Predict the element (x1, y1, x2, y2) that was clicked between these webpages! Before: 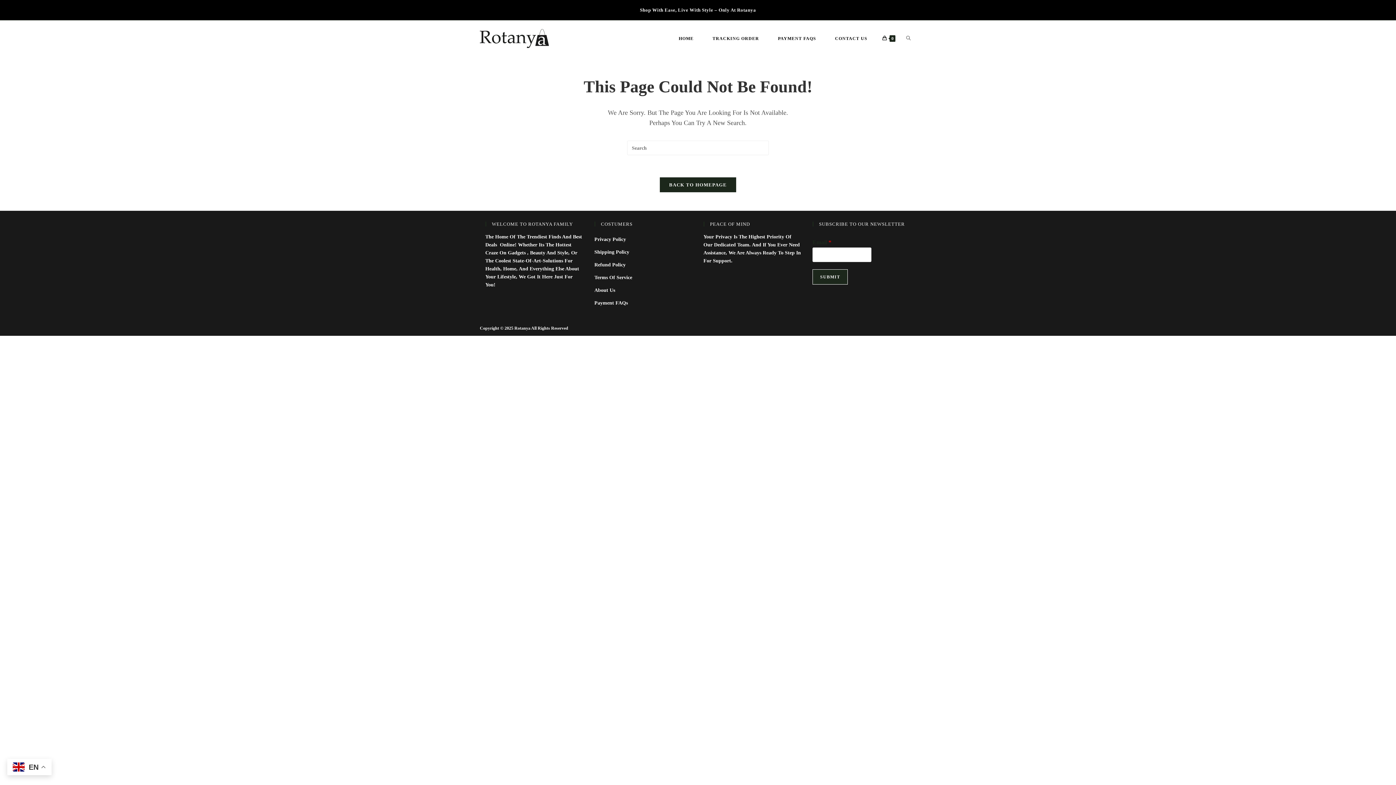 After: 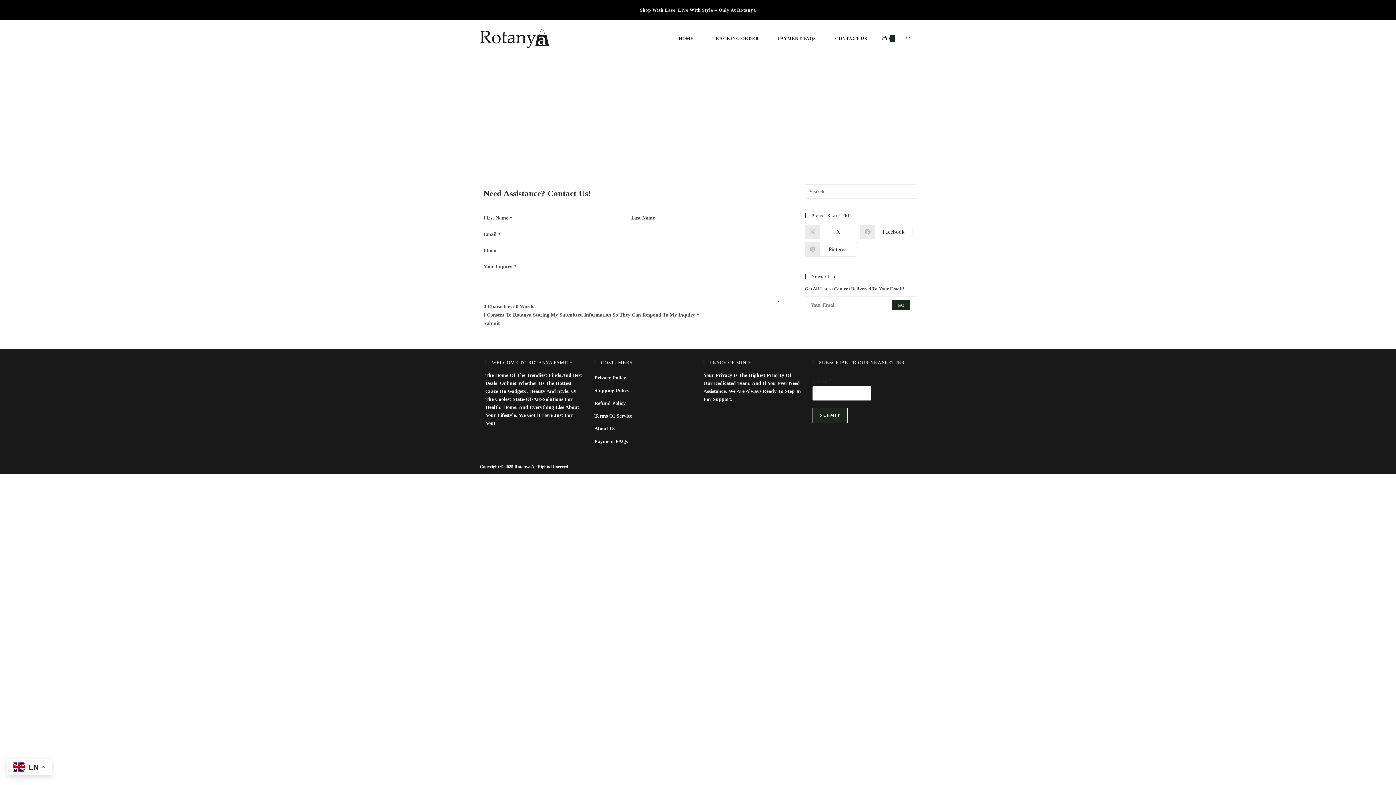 Action: label: CONTACT US bbox: (825, 20, 877, 56)